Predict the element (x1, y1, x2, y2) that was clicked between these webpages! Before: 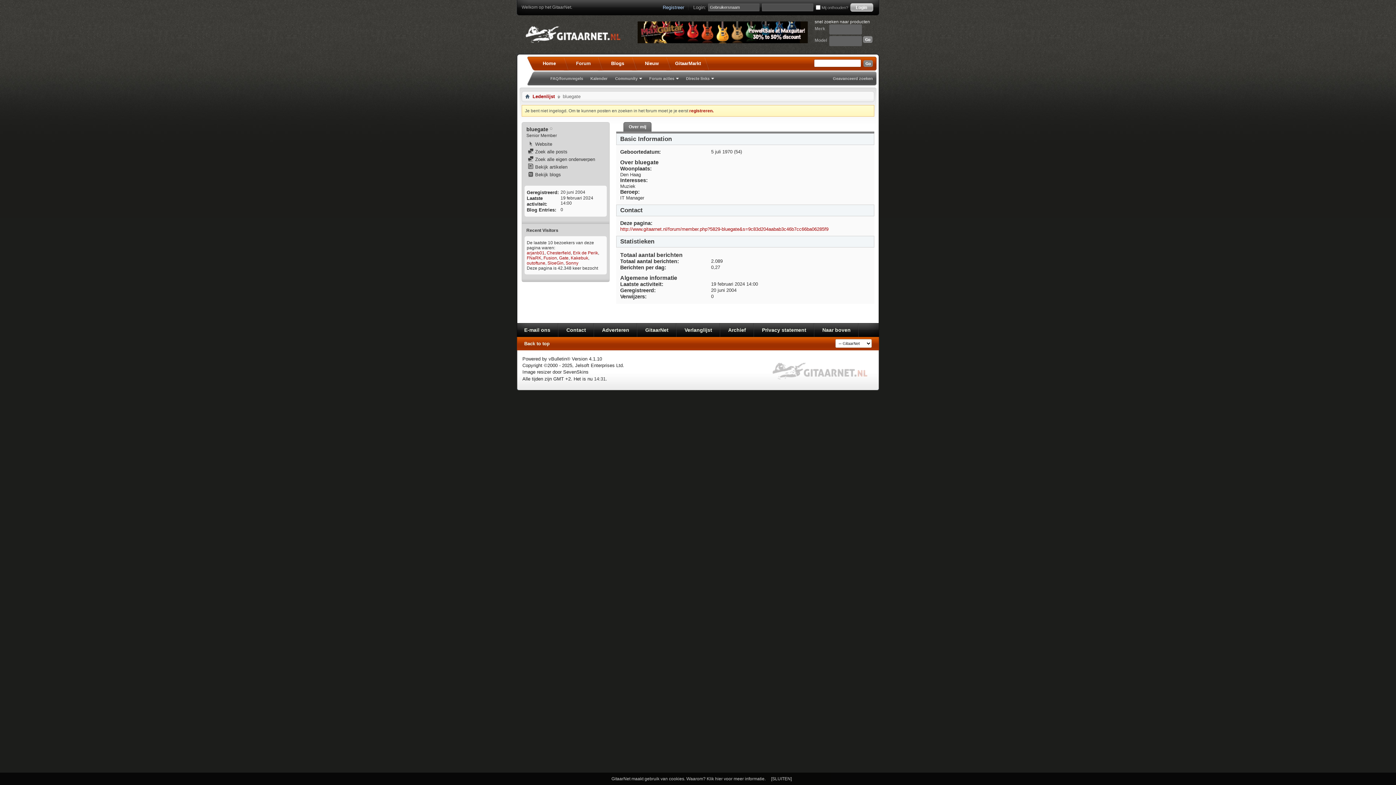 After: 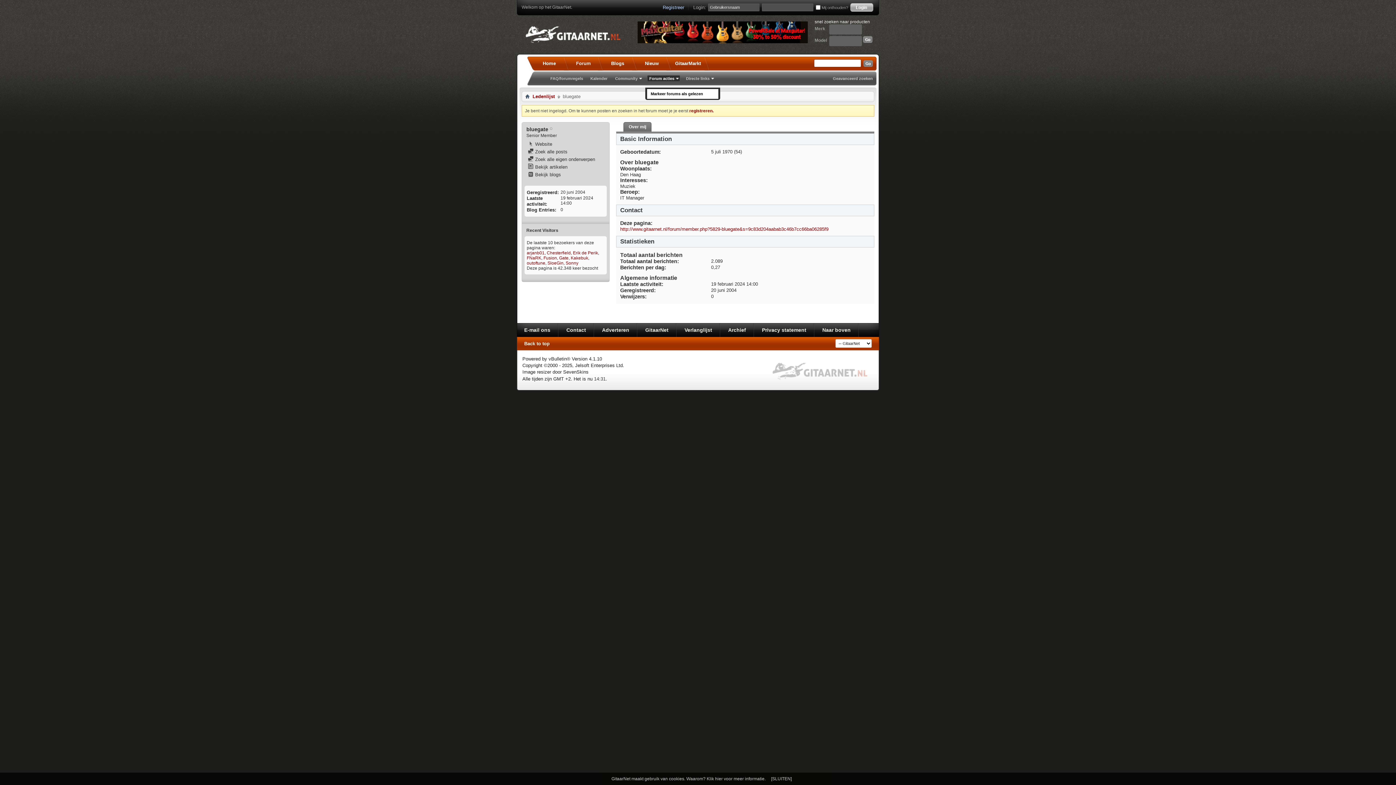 Action: bbox: (647, 75, 680, 81) label: Forum acties